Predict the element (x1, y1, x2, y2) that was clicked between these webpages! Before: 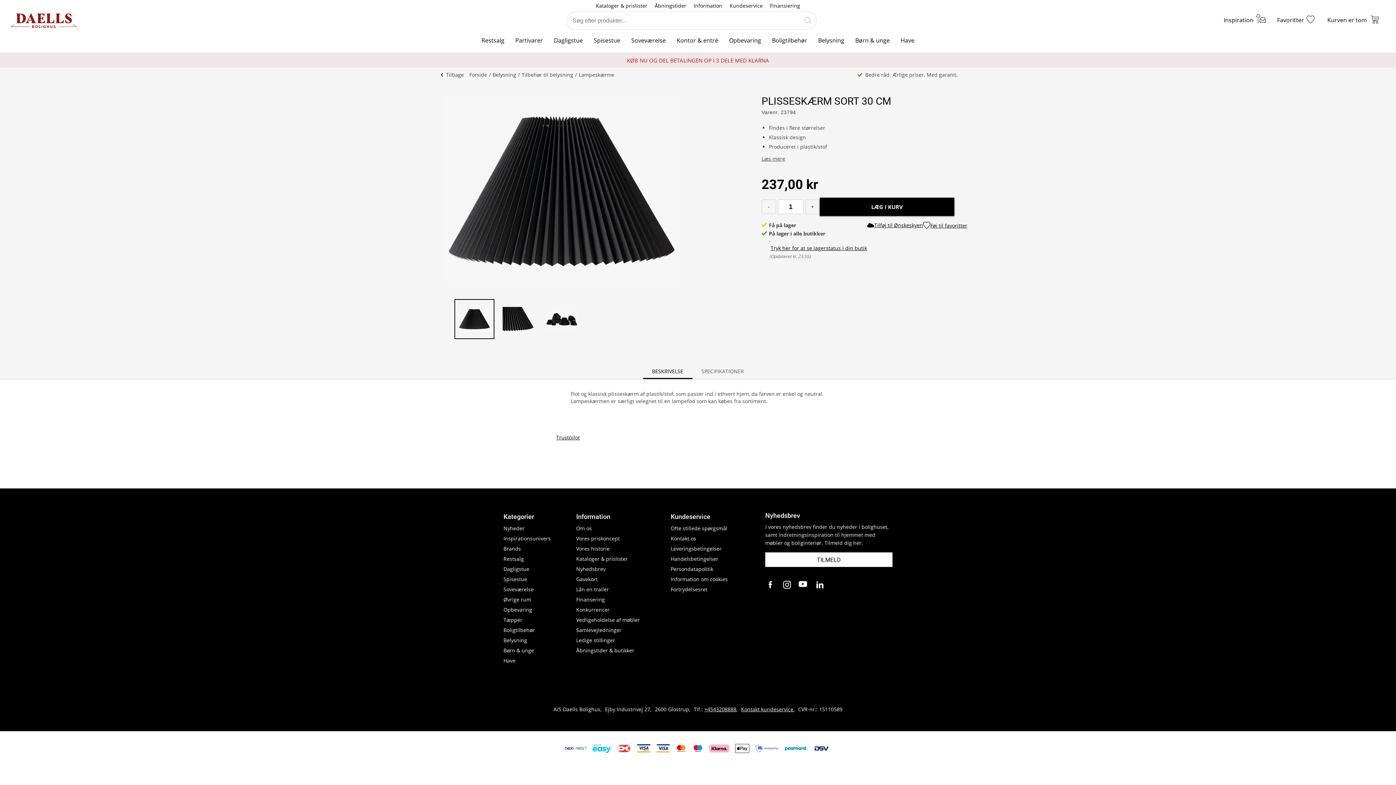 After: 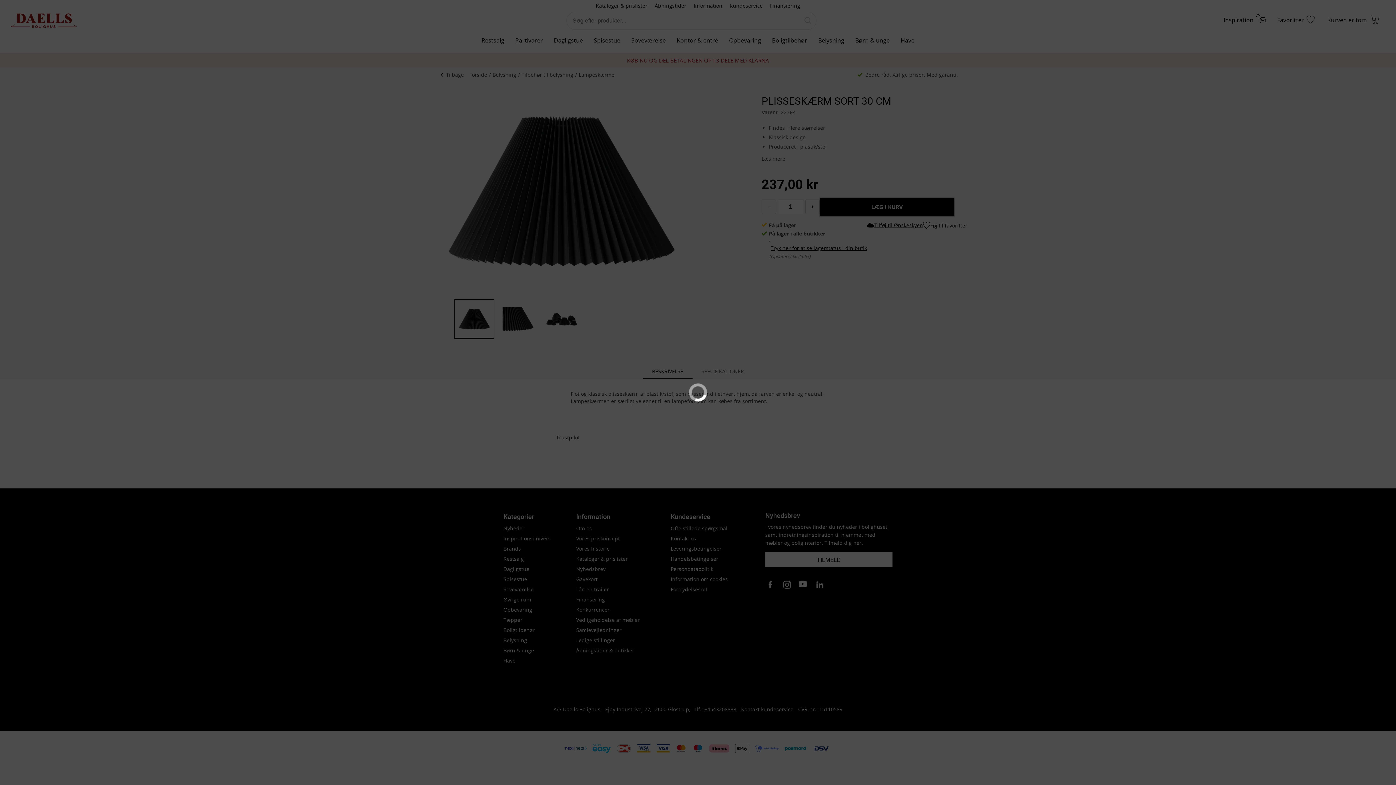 Action: label: Opbevaring bbox: (723, 33, 766, 47)